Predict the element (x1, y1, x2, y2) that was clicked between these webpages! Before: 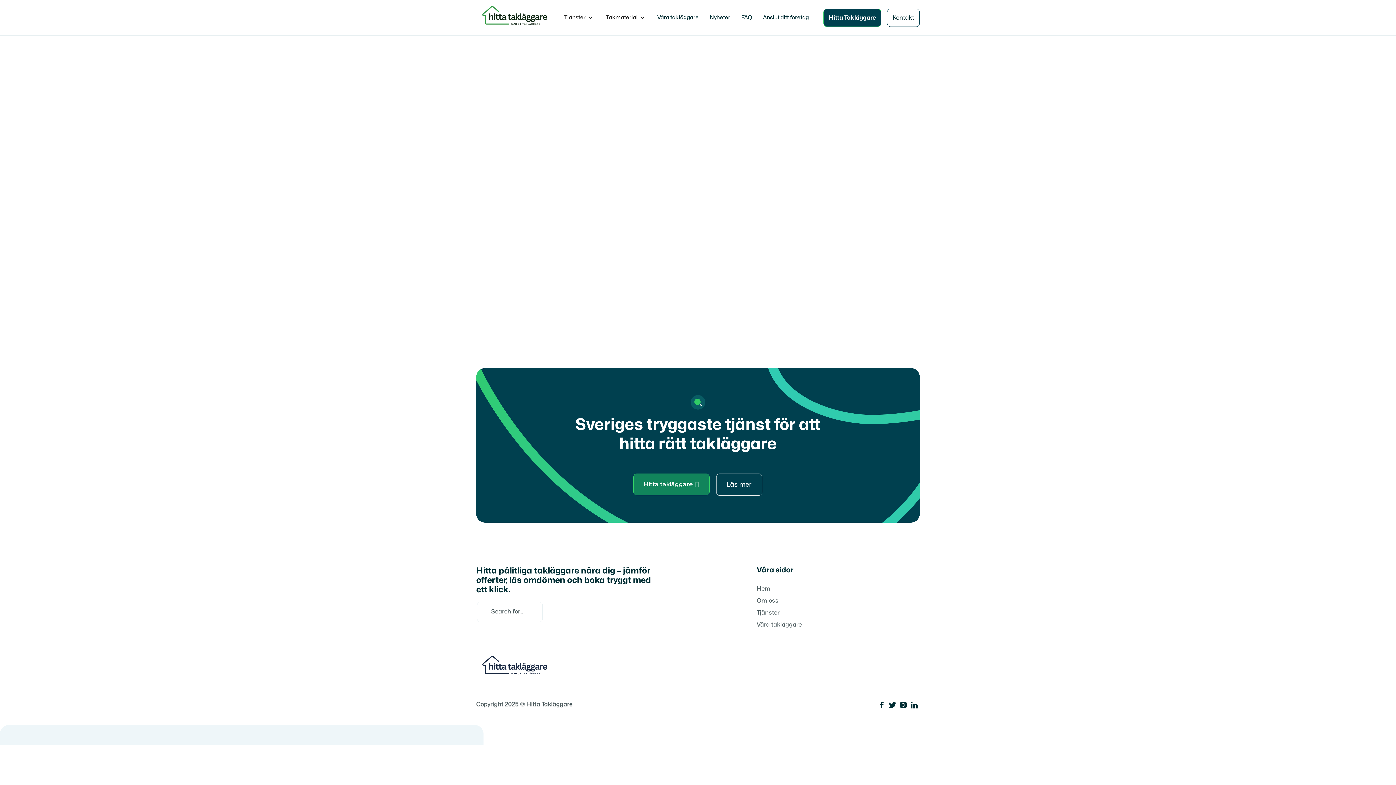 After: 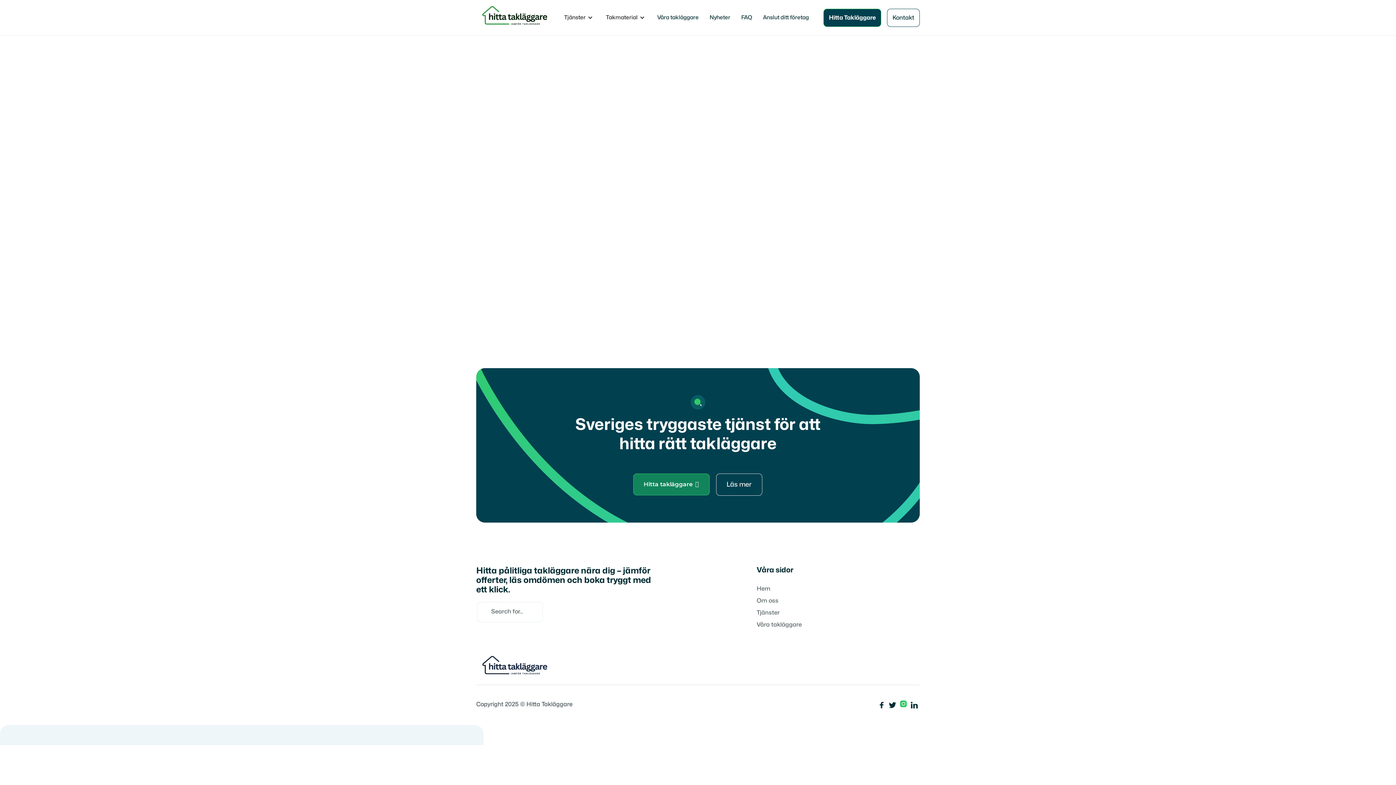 Action: bbox: (898, 700, 909, 711) label: 